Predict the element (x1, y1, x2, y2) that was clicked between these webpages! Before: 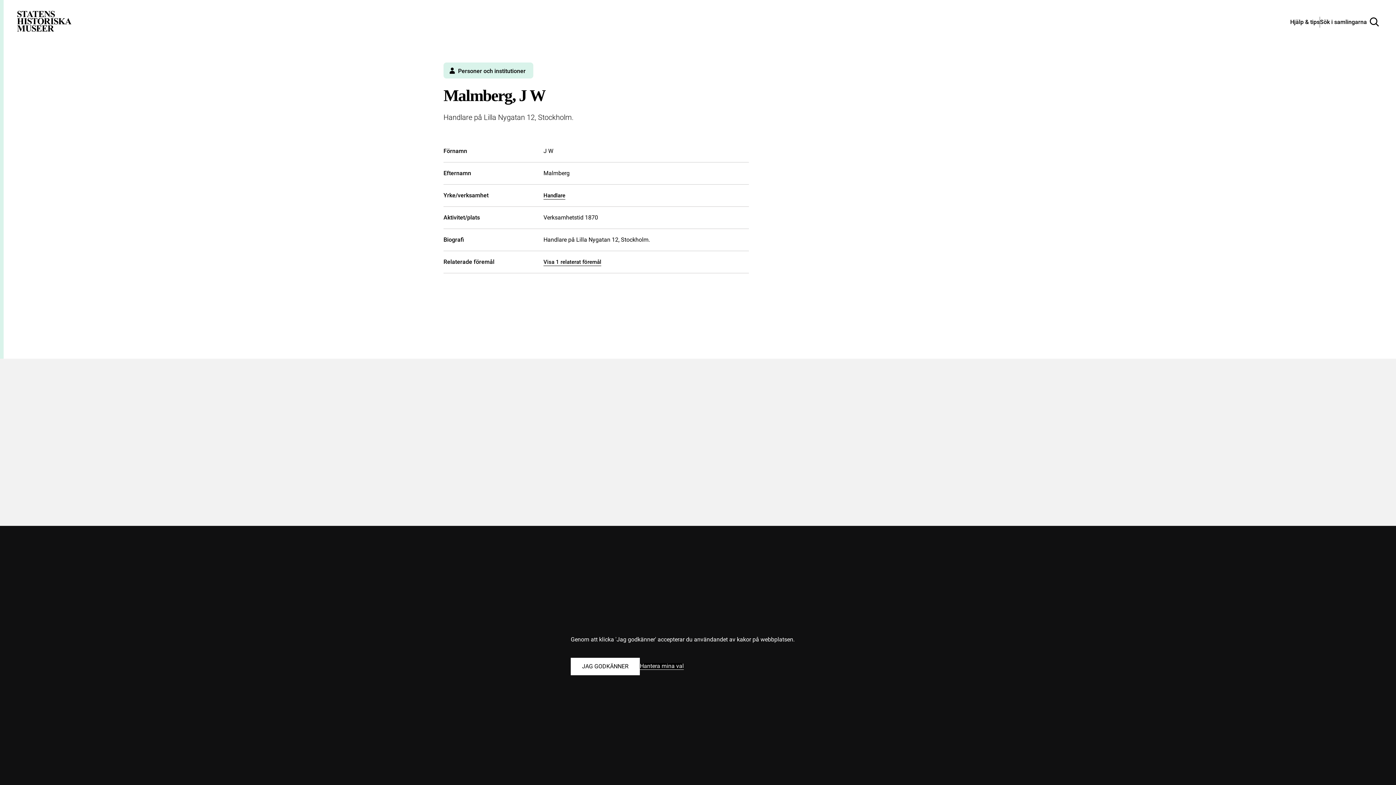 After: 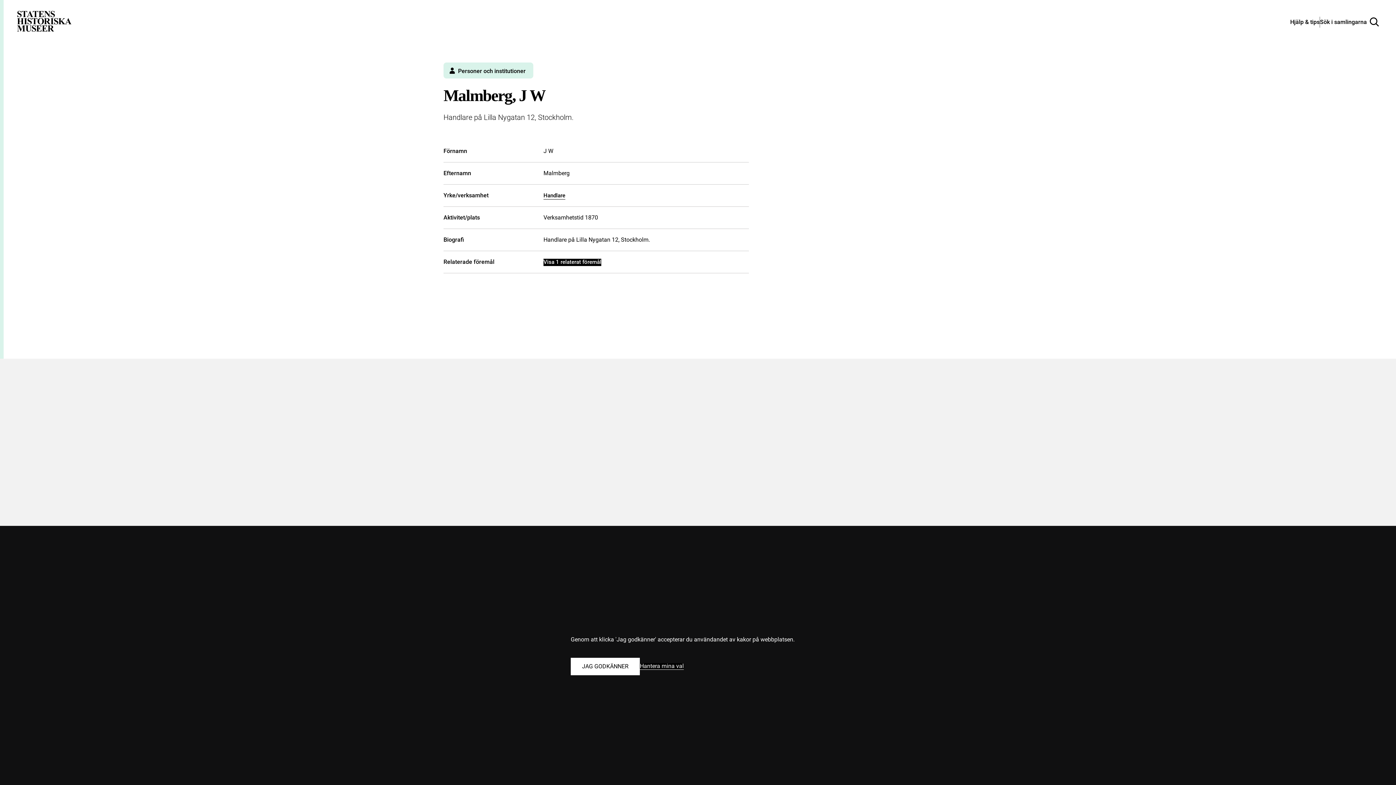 Action: label: Visa 1 relaterat föremål bbox: (543, 258, 601, 266)